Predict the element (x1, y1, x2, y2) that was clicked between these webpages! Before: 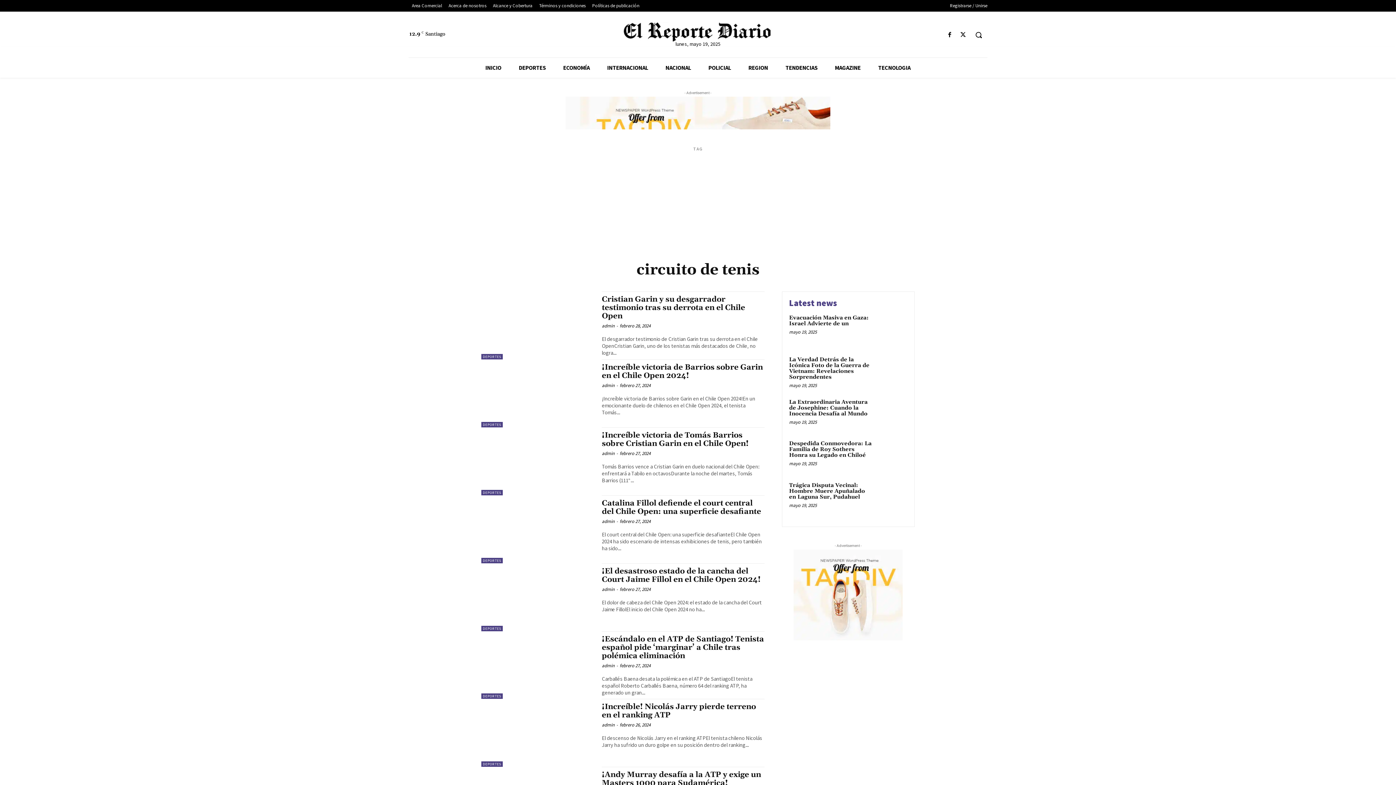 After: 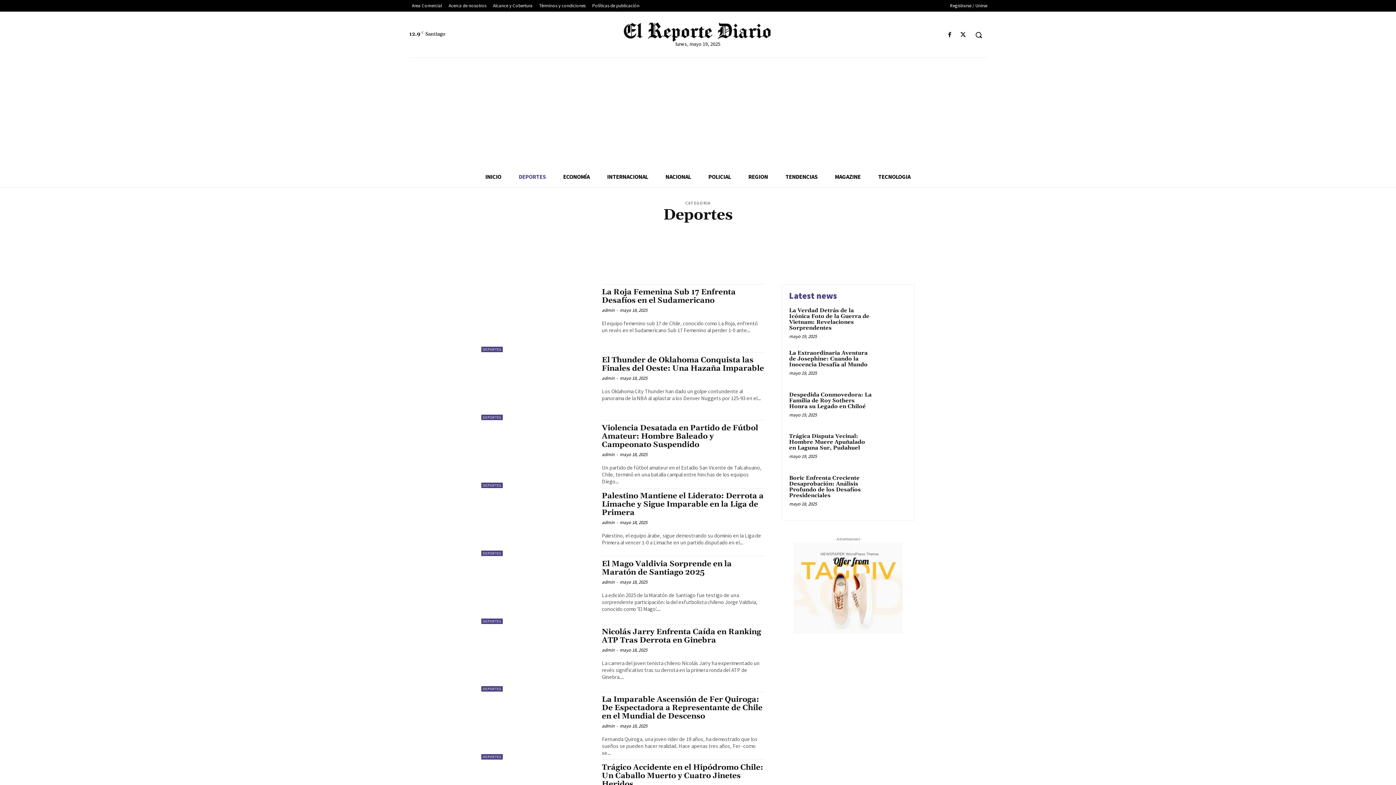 Action: bbox: (481, 693, 502, 699) label: DEPORTES